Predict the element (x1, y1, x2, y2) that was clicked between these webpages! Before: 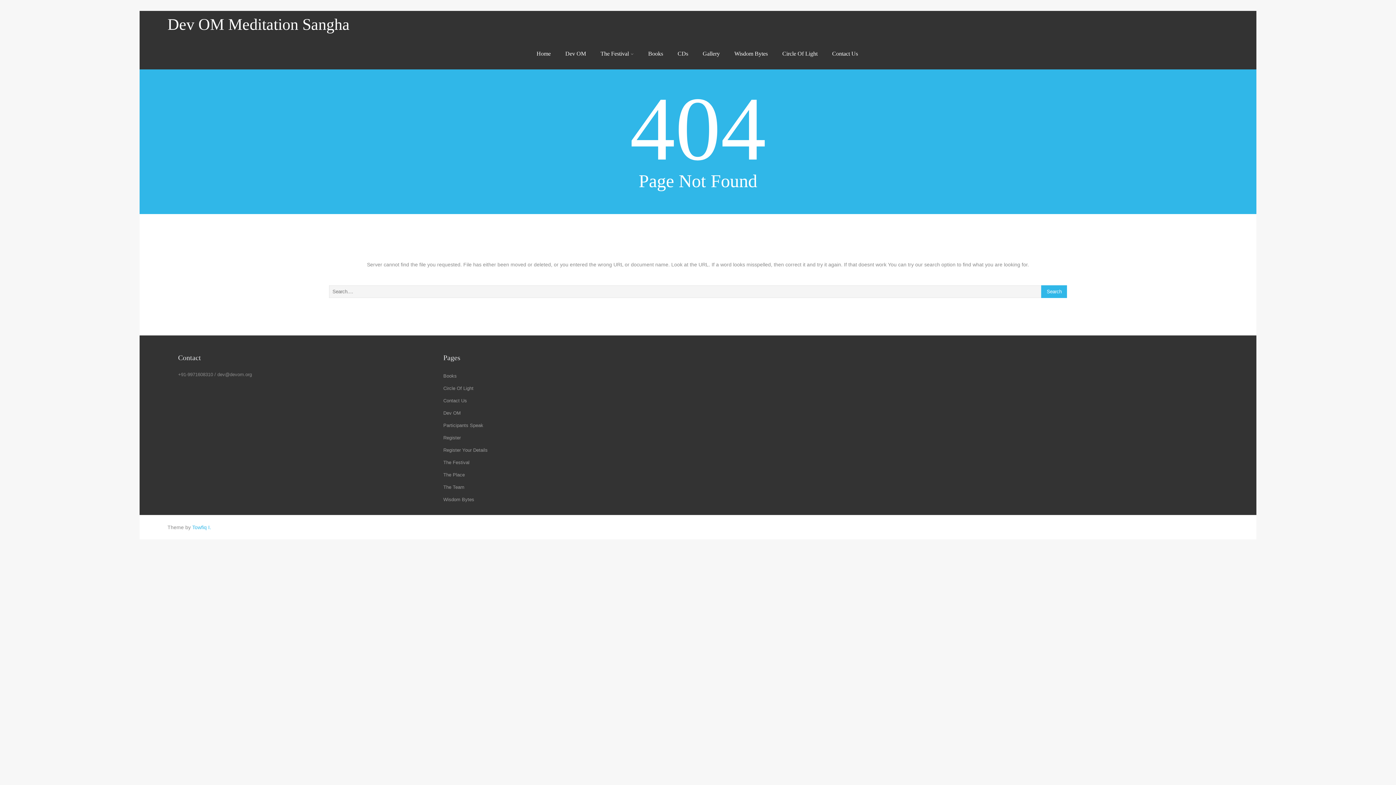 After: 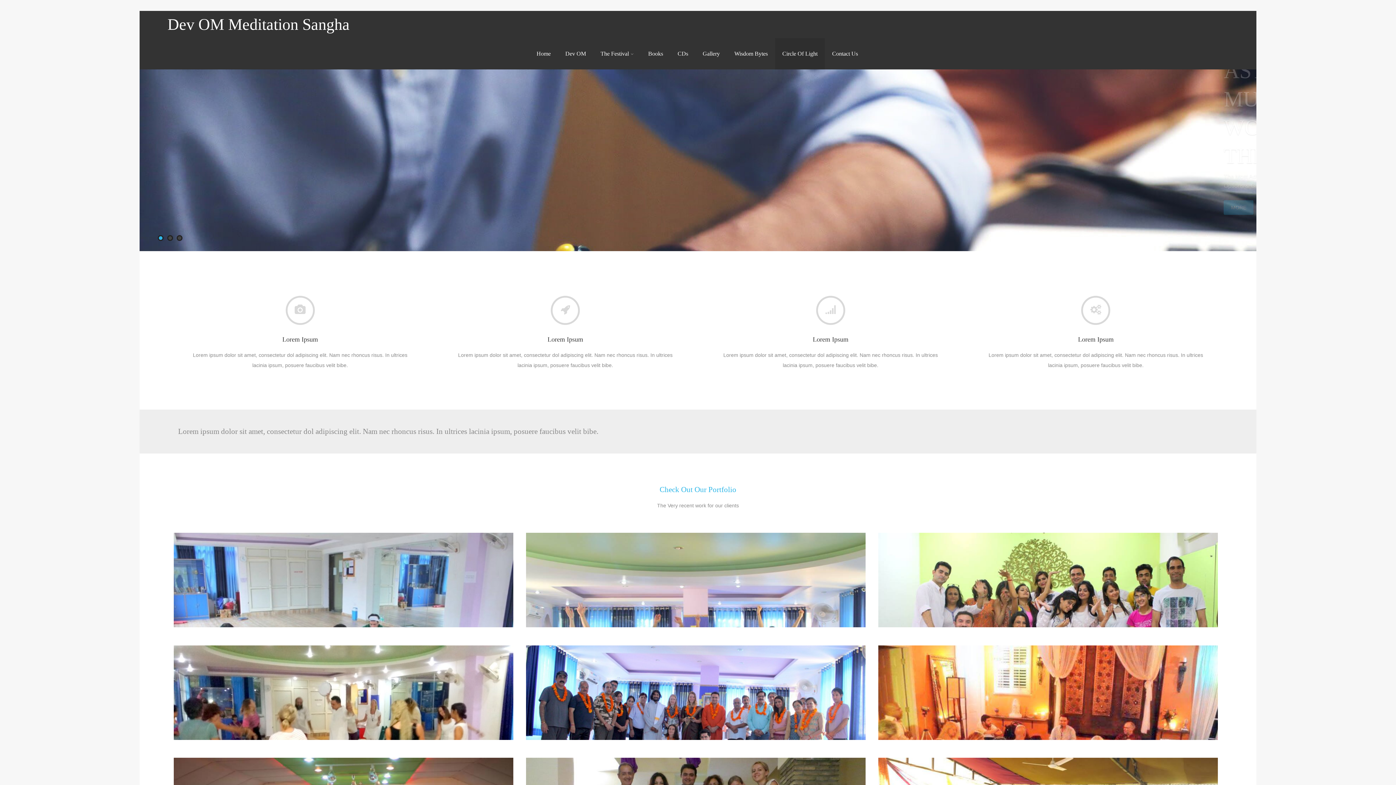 Action: bbox: (443, 385, 473, 391) label: Circle Of Light